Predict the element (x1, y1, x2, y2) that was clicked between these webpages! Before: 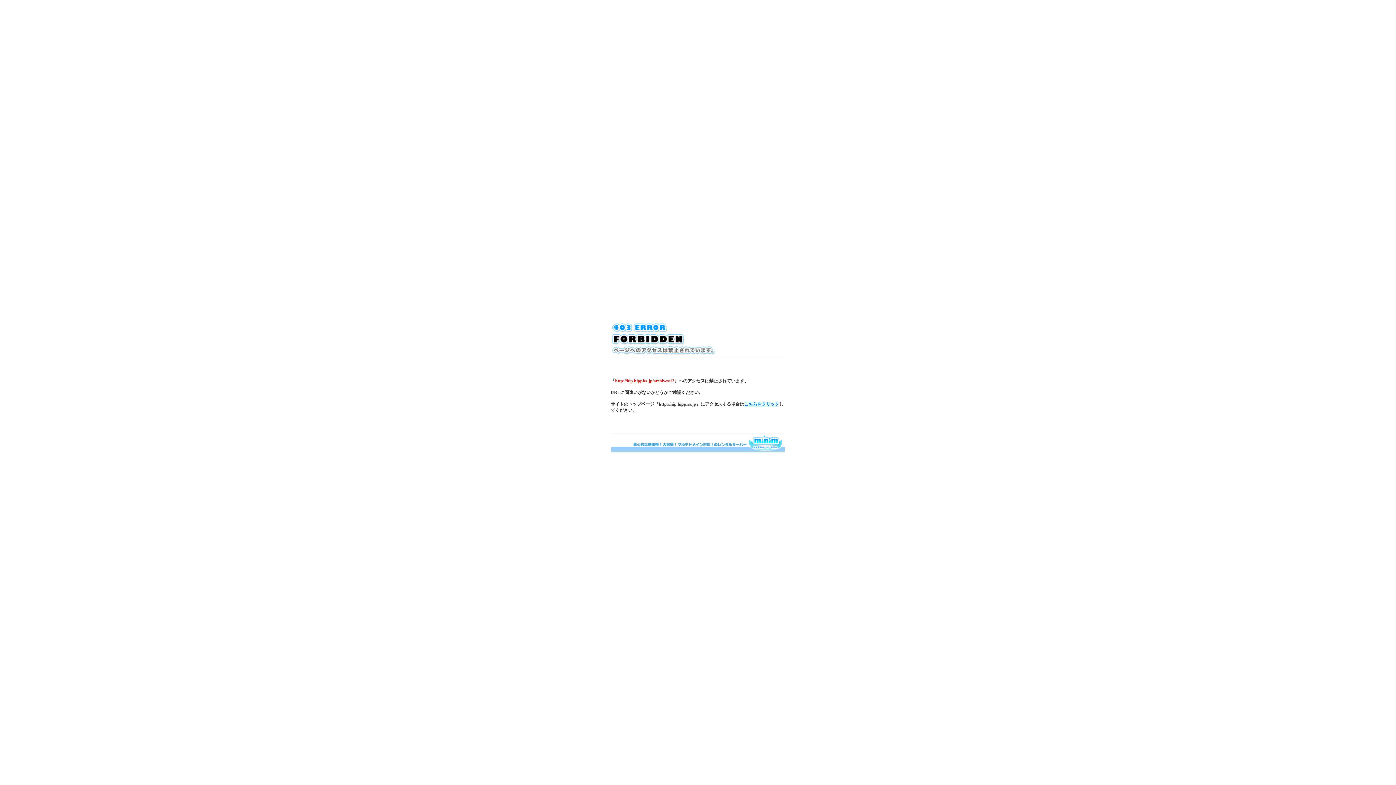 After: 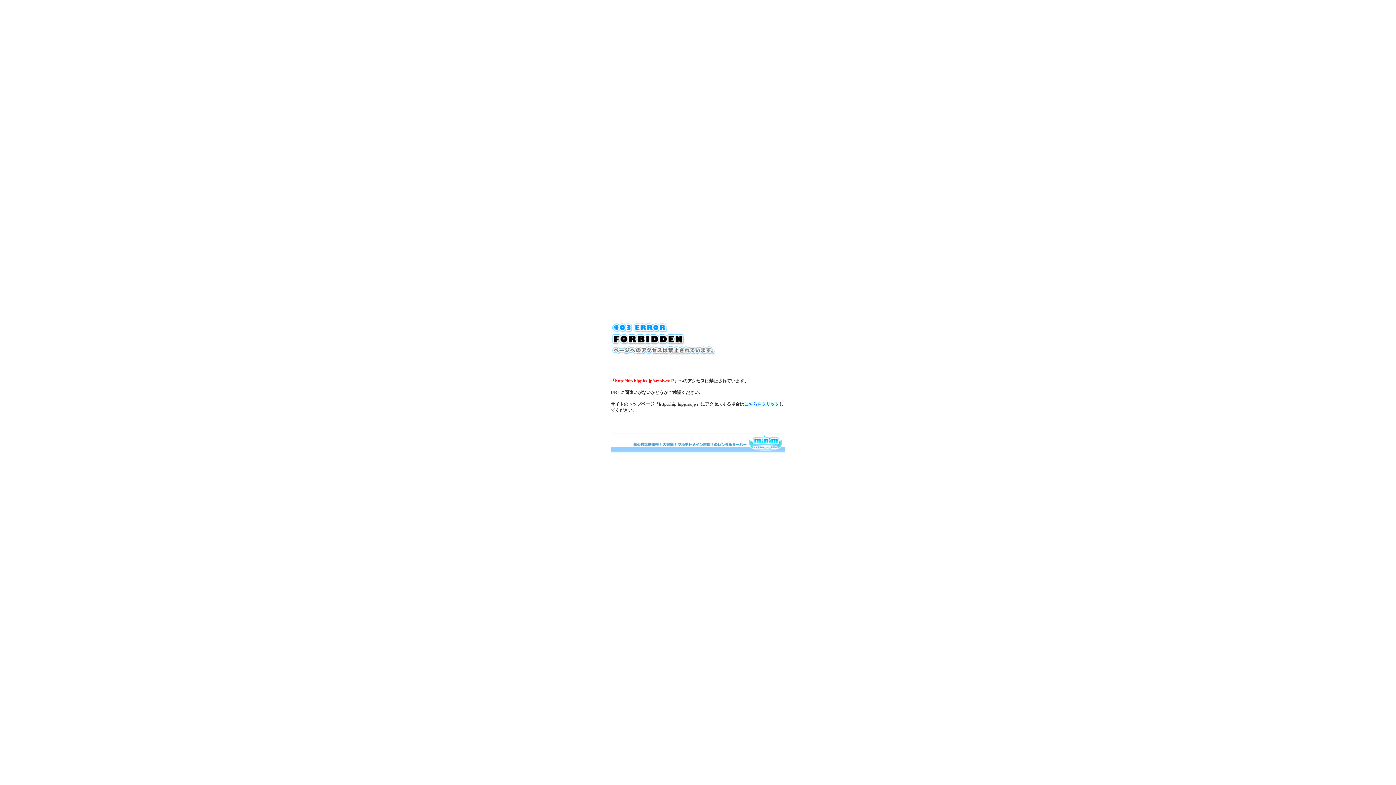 Action: bbox: (610, 448, 785, 453)